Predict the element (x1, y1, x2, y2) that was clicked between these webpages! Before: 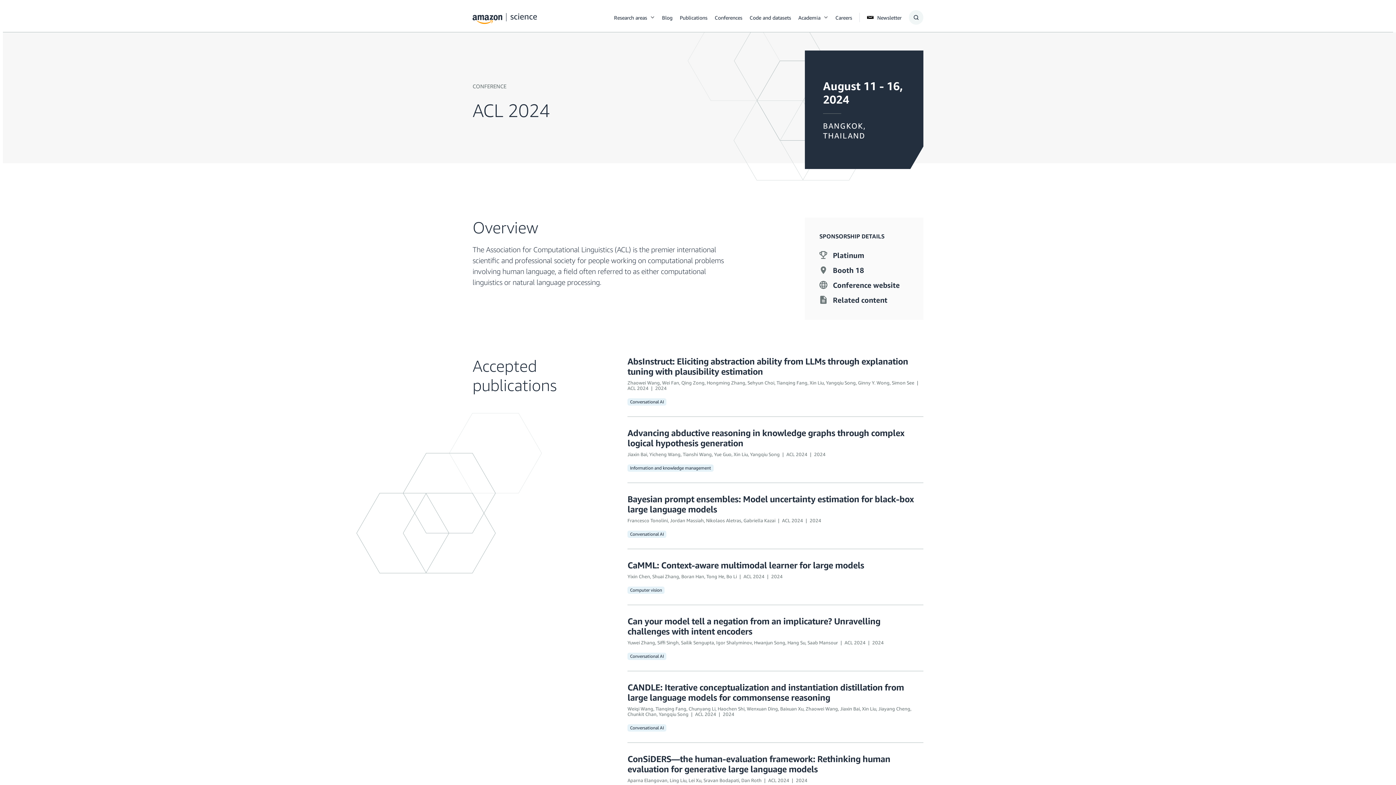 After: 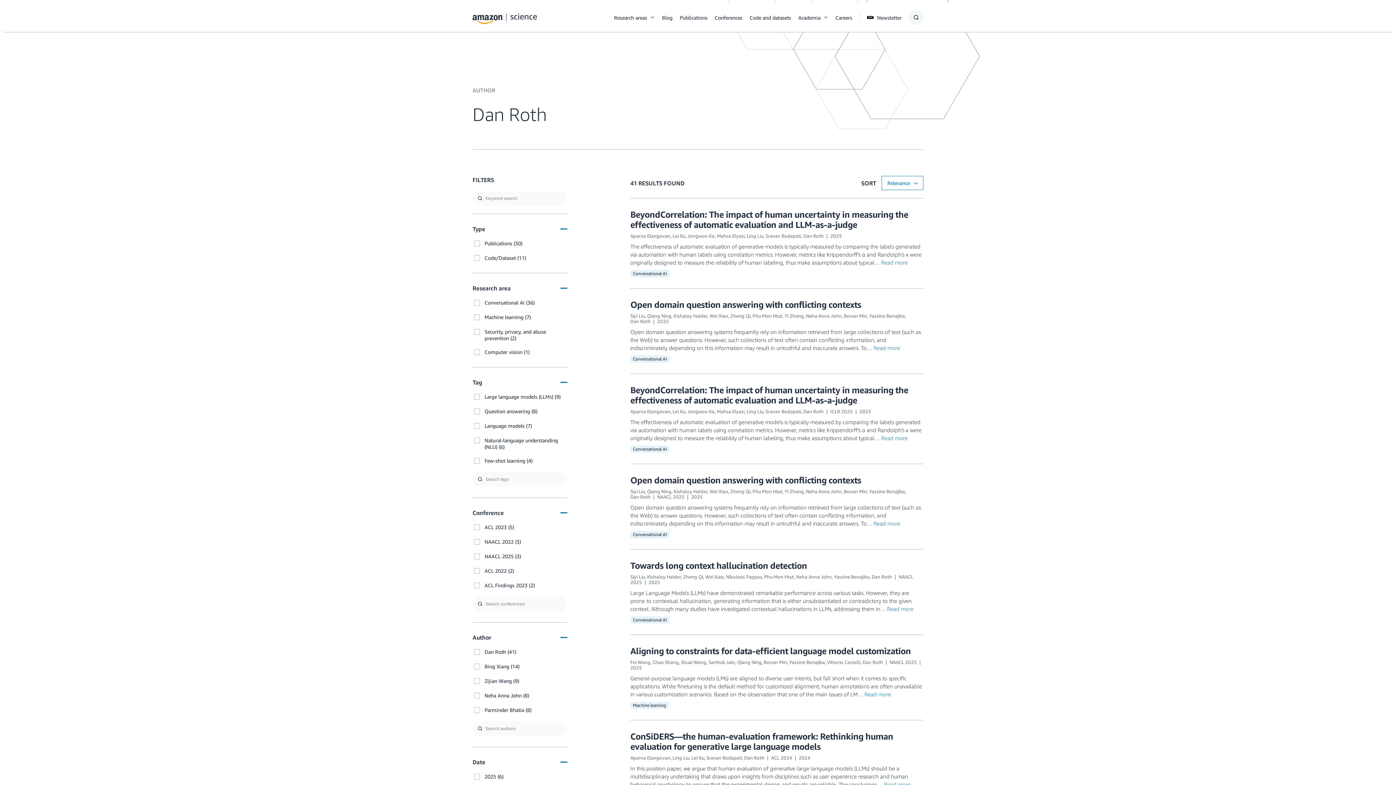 Action: label: Dan Roth bbox: (741, 777, 761, 783)